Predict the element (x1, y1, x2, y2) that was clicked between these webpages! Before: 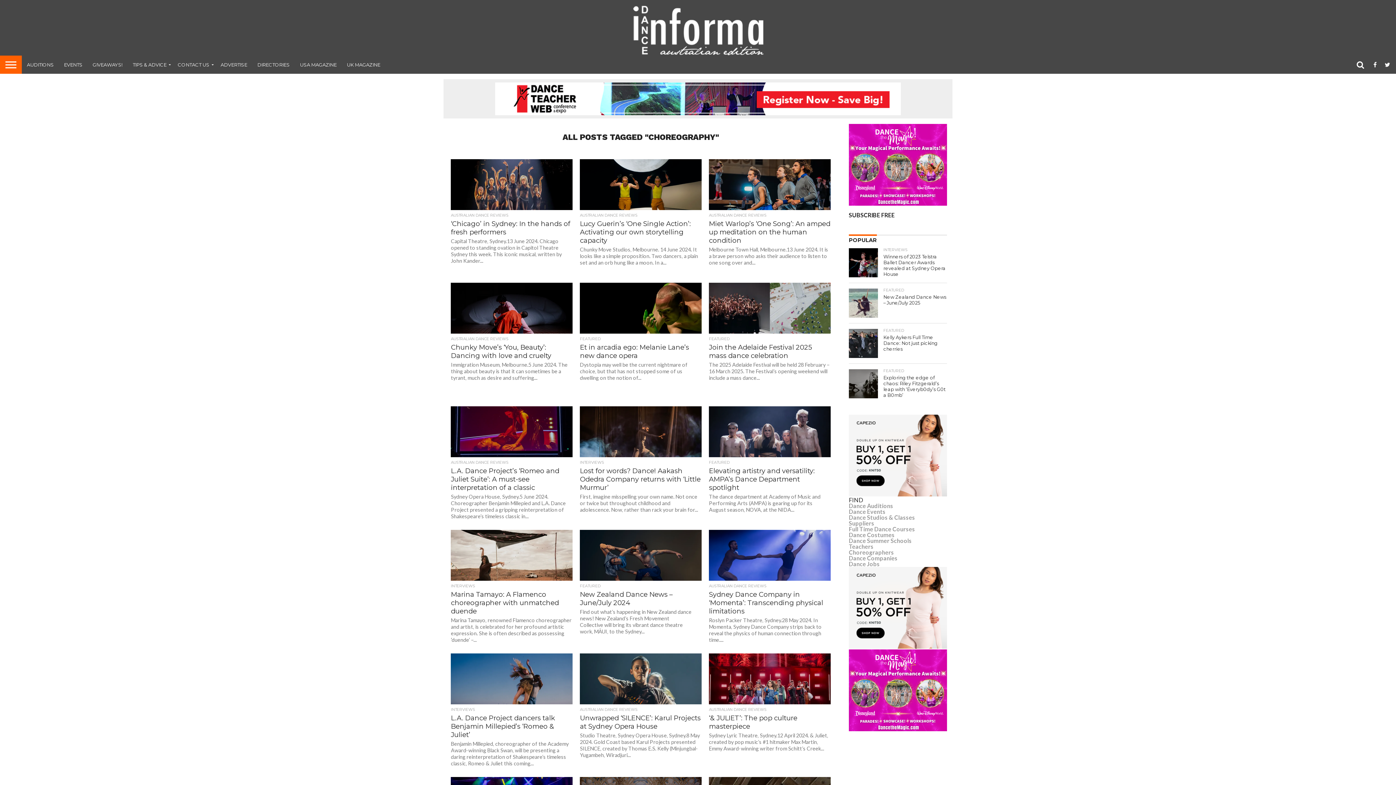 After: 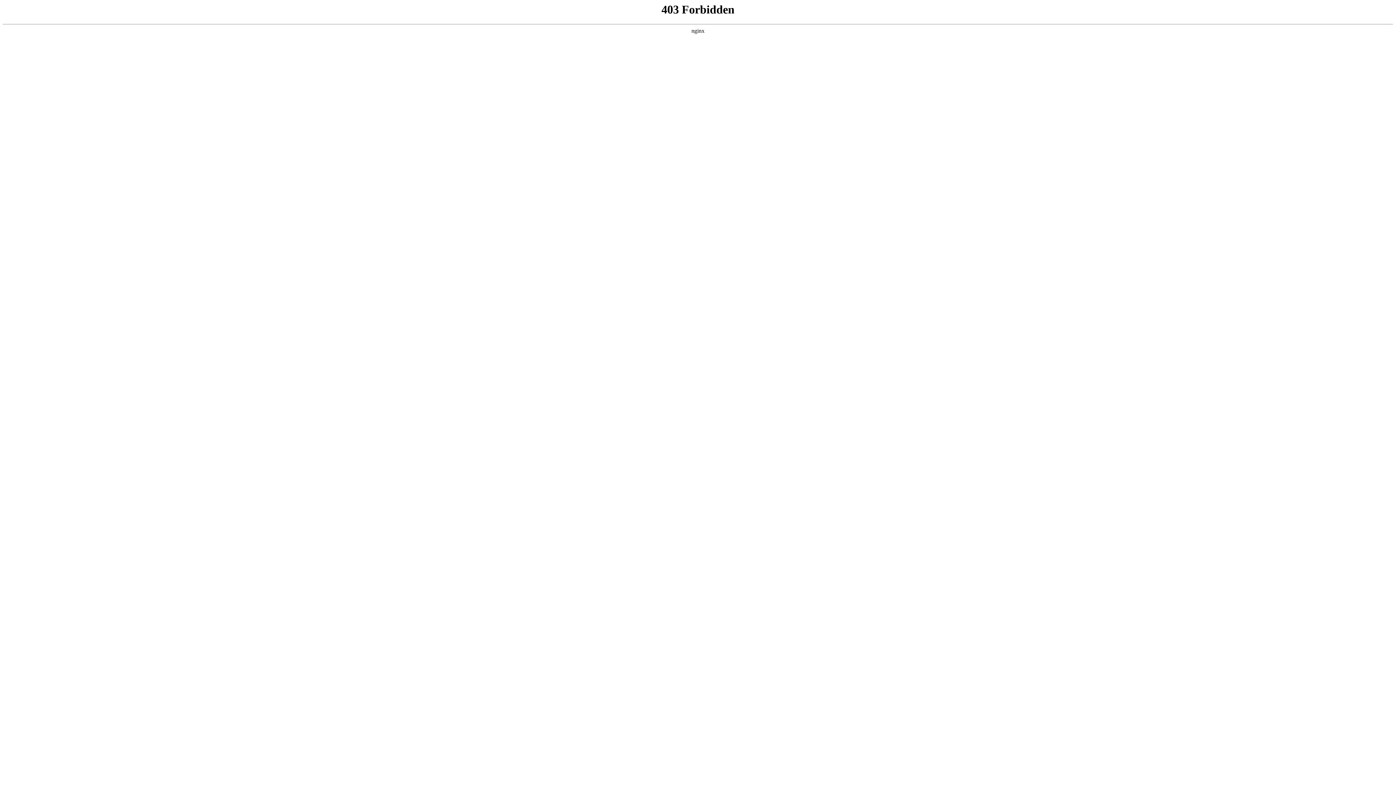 Action: bbox: (849, 520, 874, 526) label: Suppliers